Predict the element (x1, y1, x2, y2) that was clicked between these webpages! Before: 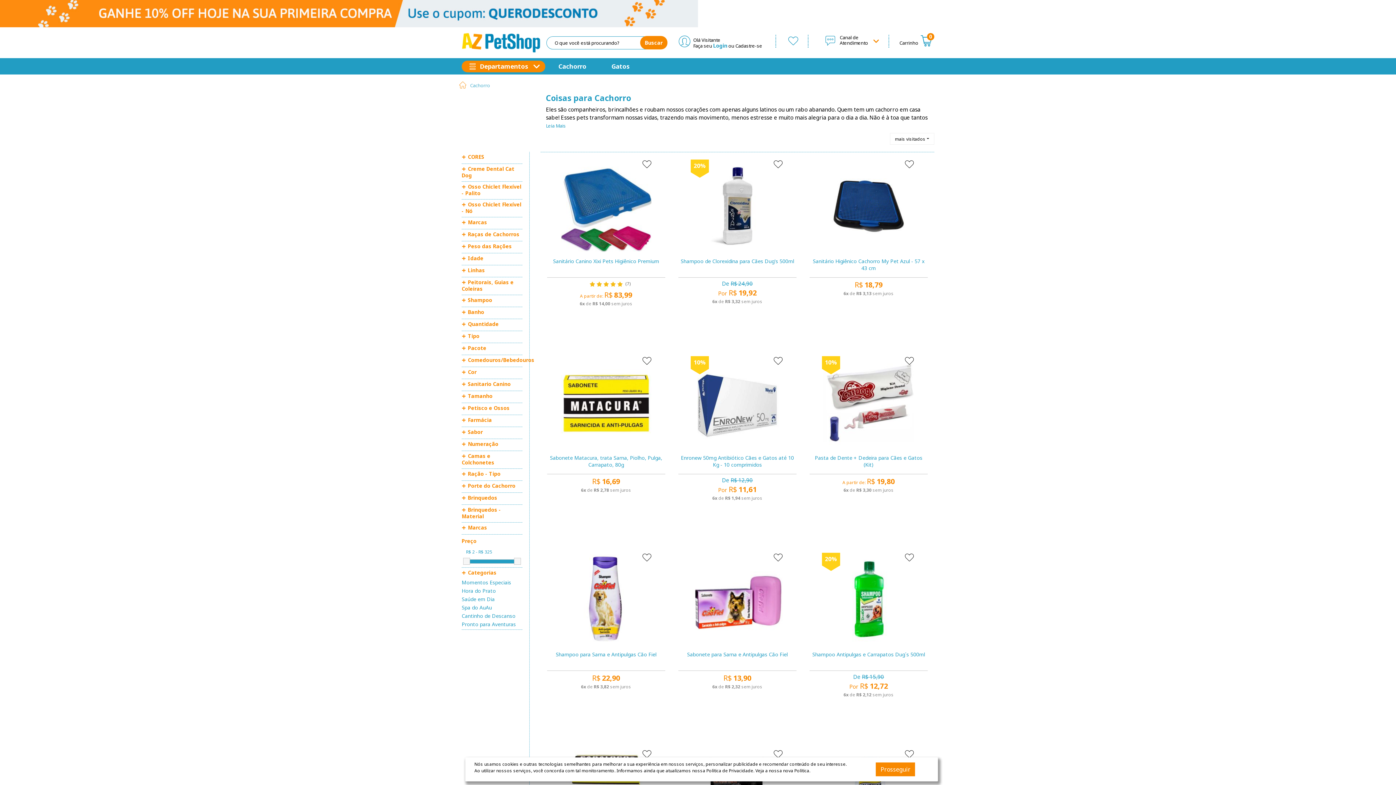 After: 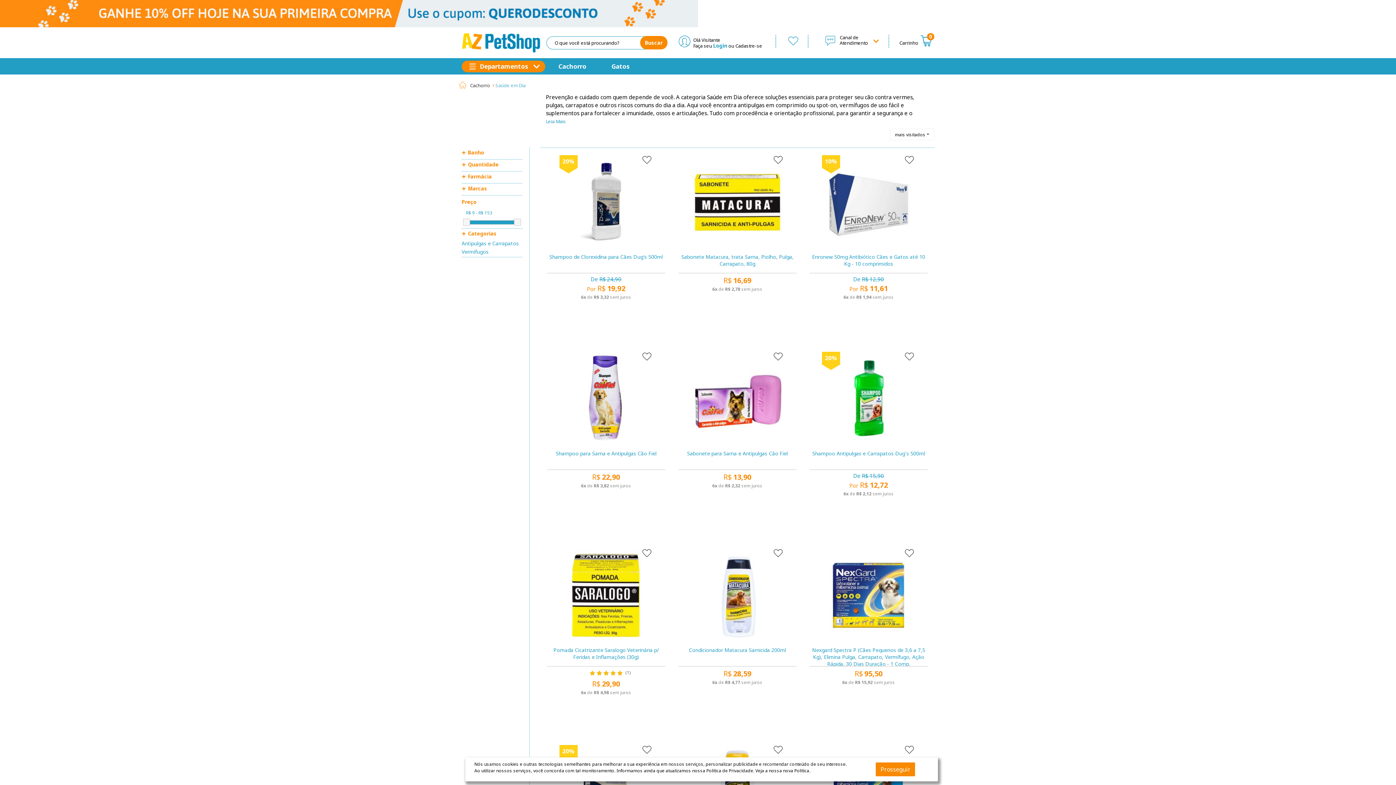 Action: label: Saúde em Dia bbox: (461, 596, 494, 603)